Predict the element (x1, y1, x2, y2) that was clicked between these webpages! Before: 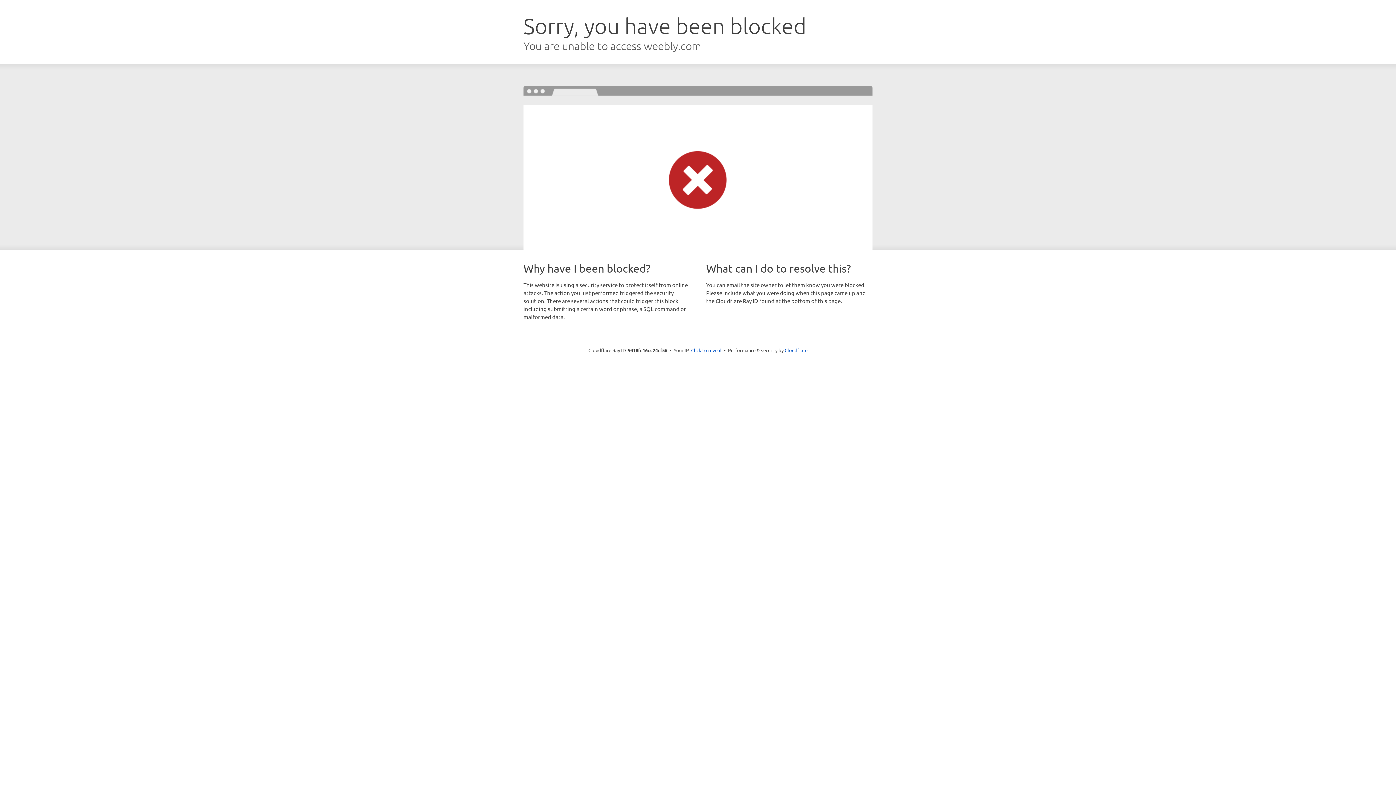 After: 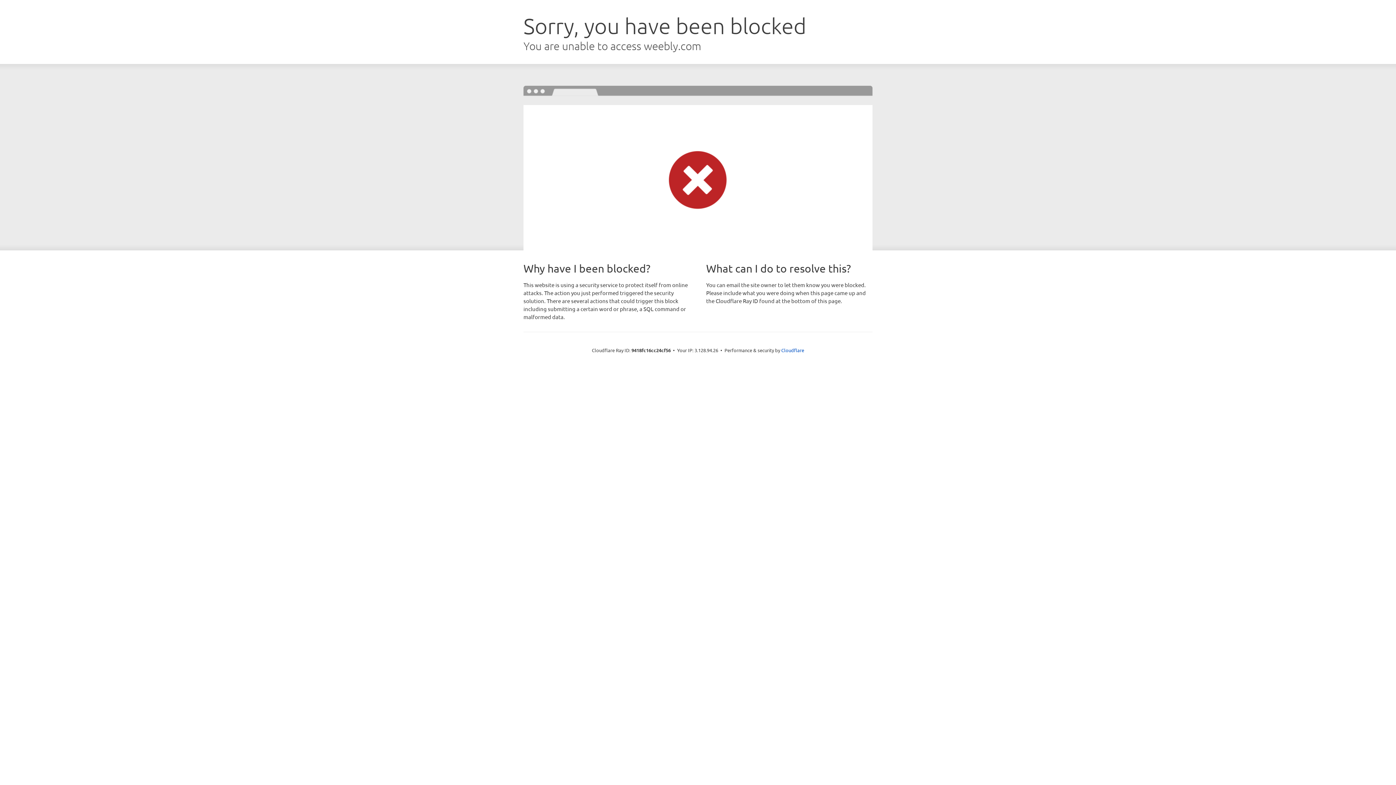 Action: bbox: (691, 346, 721, 353) label: Click to reveal